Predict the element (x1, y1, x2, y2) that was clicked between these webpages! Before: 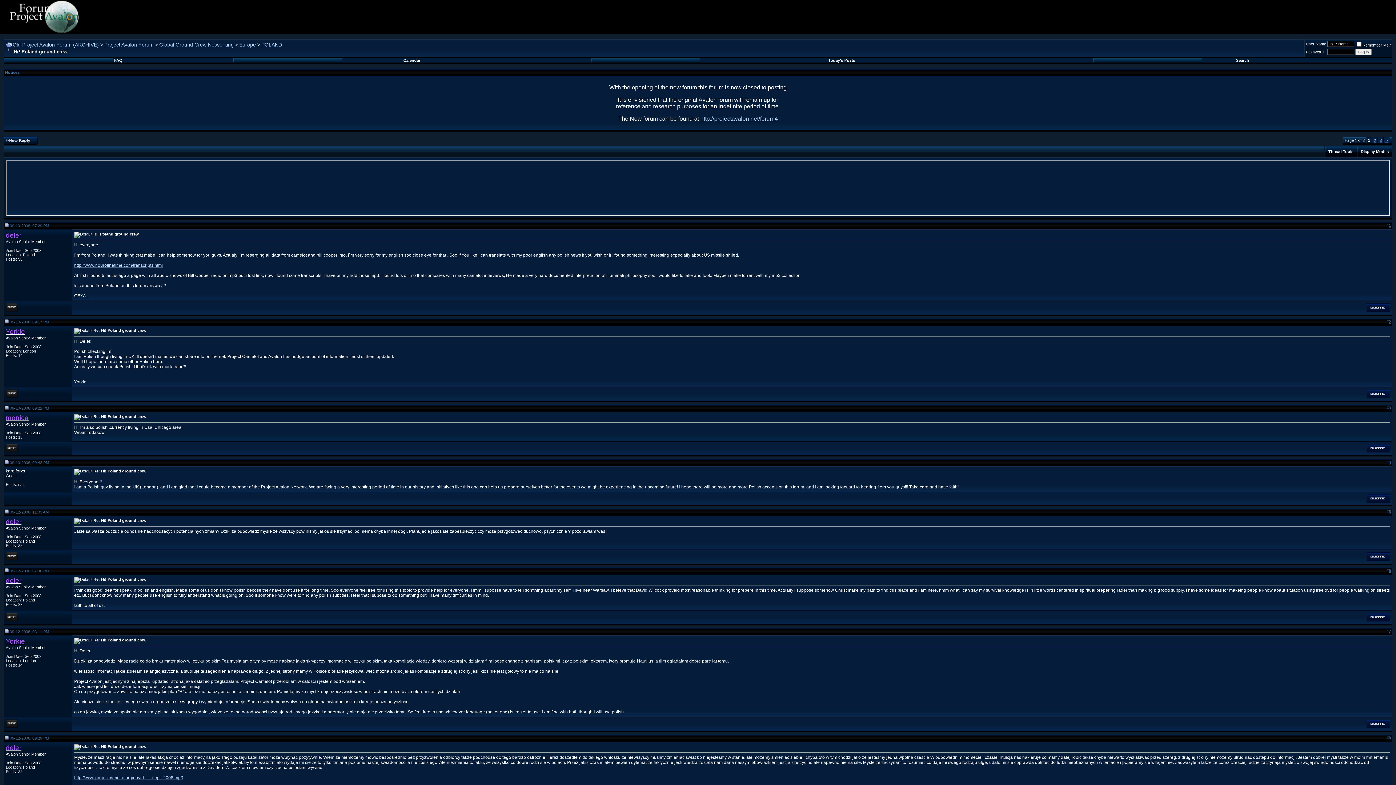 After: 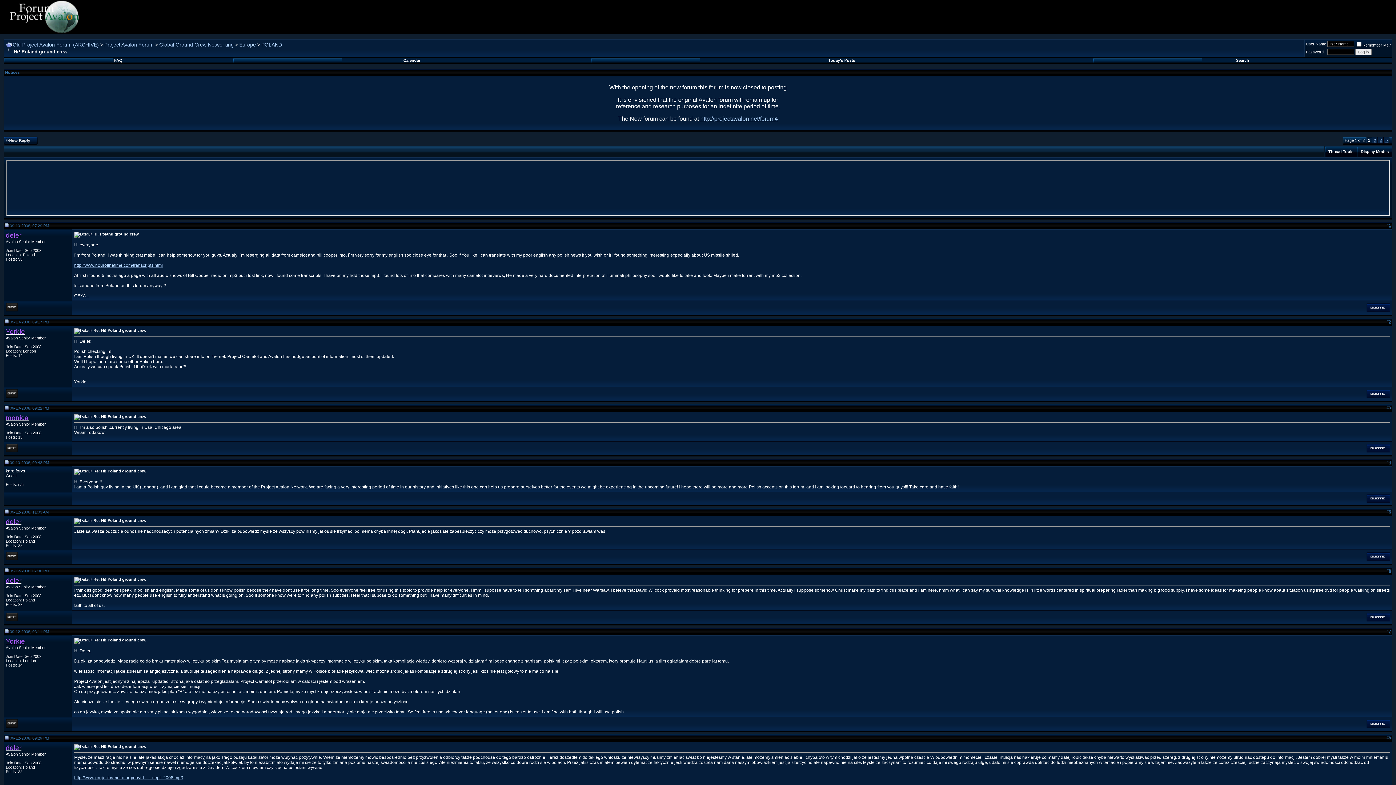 Action: bbox: (5, 629, 8, 634)